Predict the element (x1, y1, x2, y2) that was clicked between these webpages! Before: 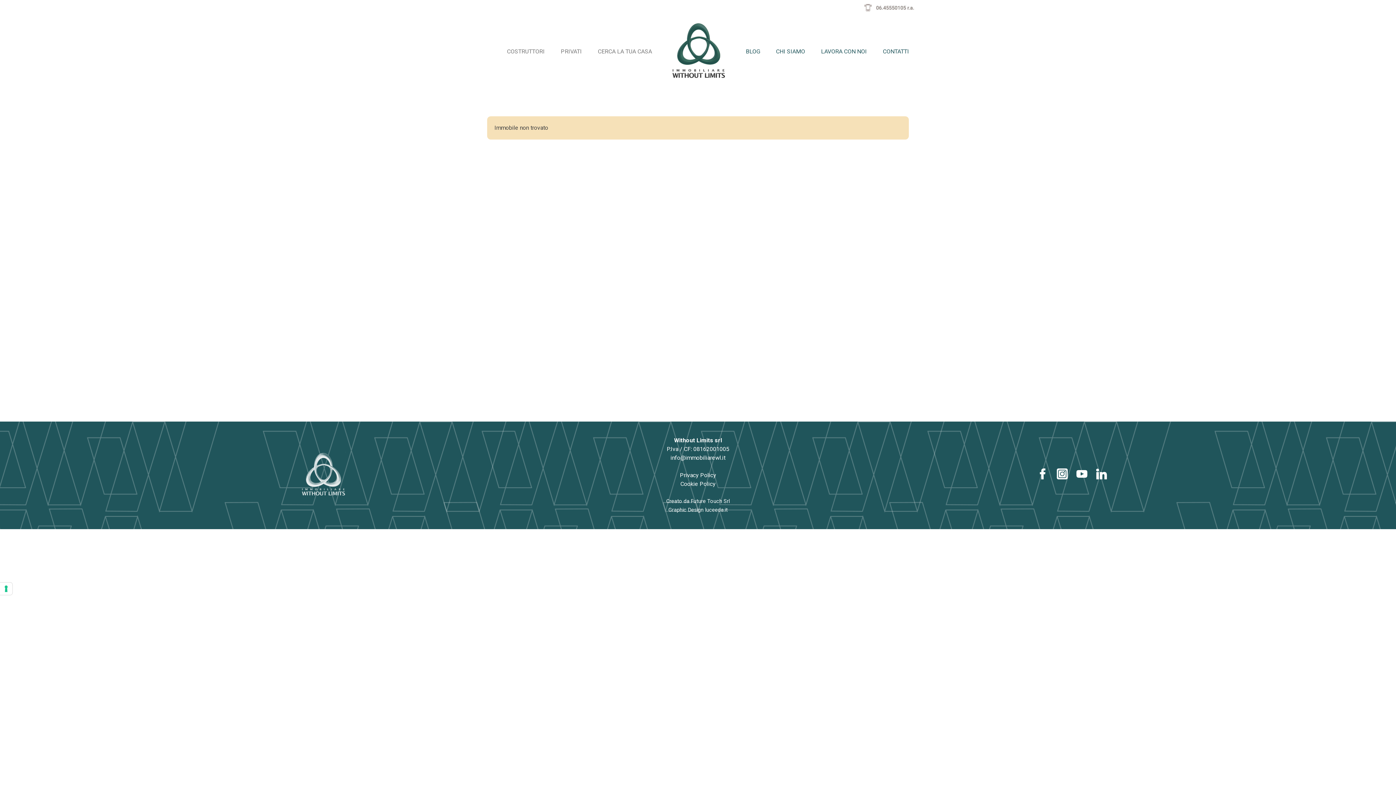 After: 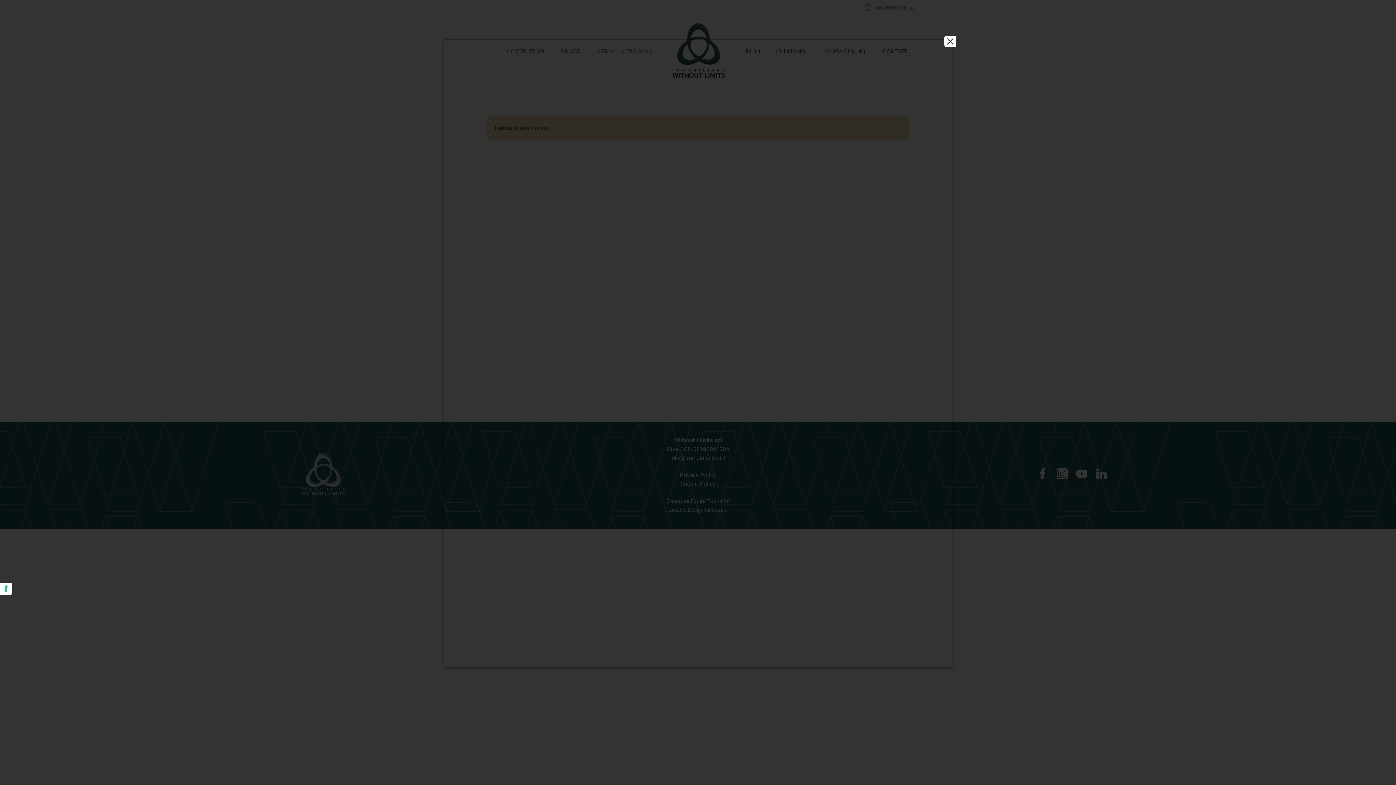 Action: label: Privacy Policy bbox: (513, 471, 882, 479)